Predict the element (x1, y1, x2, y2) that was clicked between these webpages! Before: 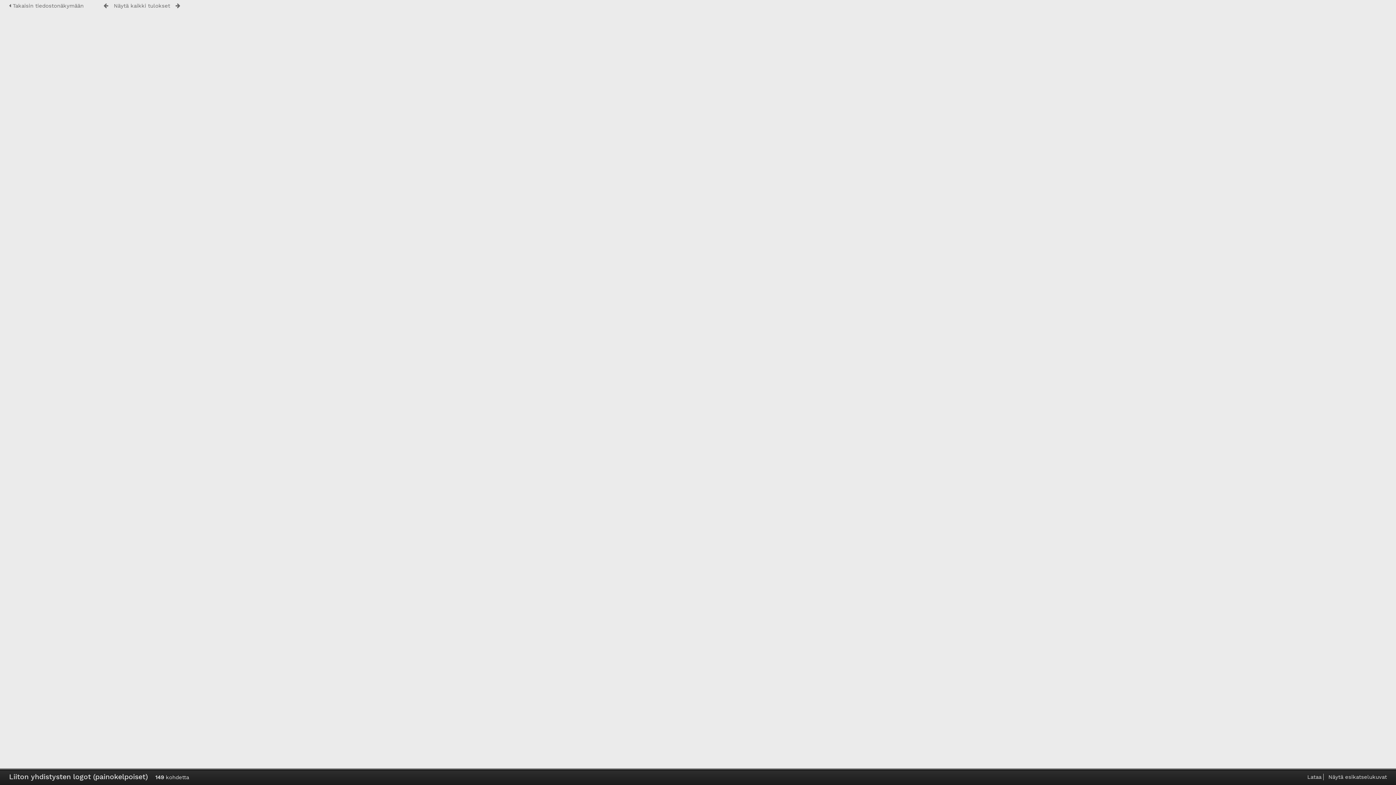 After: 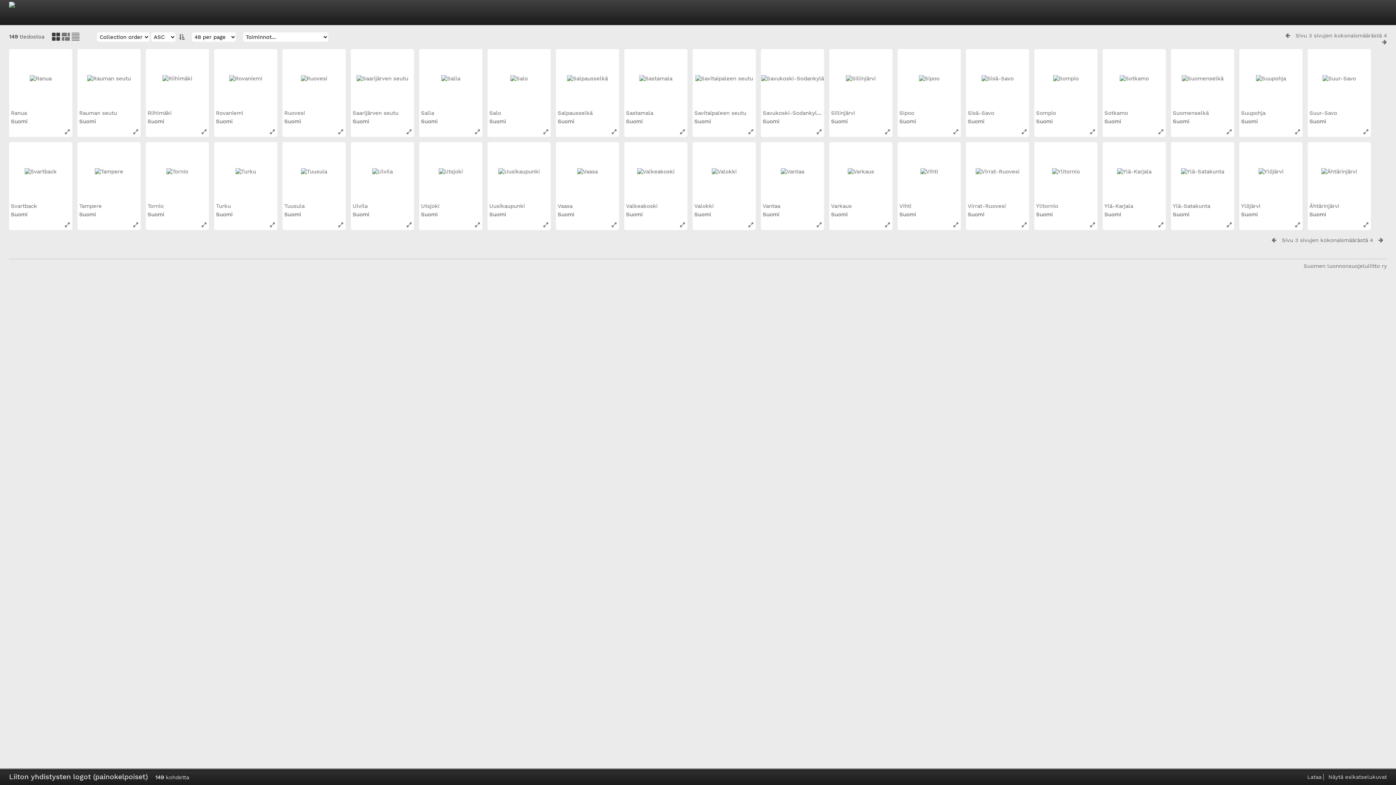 Action: label: Näytä kaikki tulokset bbox: (113, 2, 170, 9)